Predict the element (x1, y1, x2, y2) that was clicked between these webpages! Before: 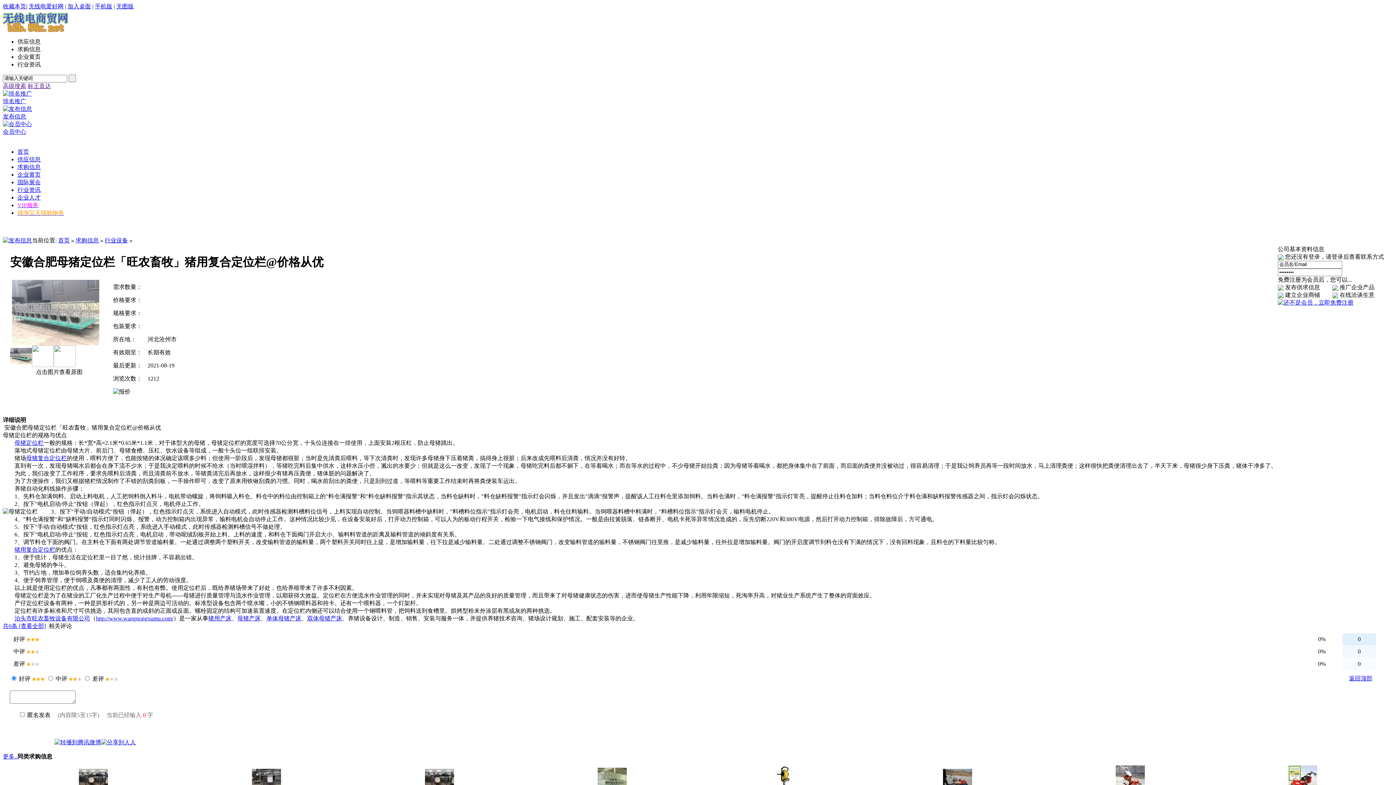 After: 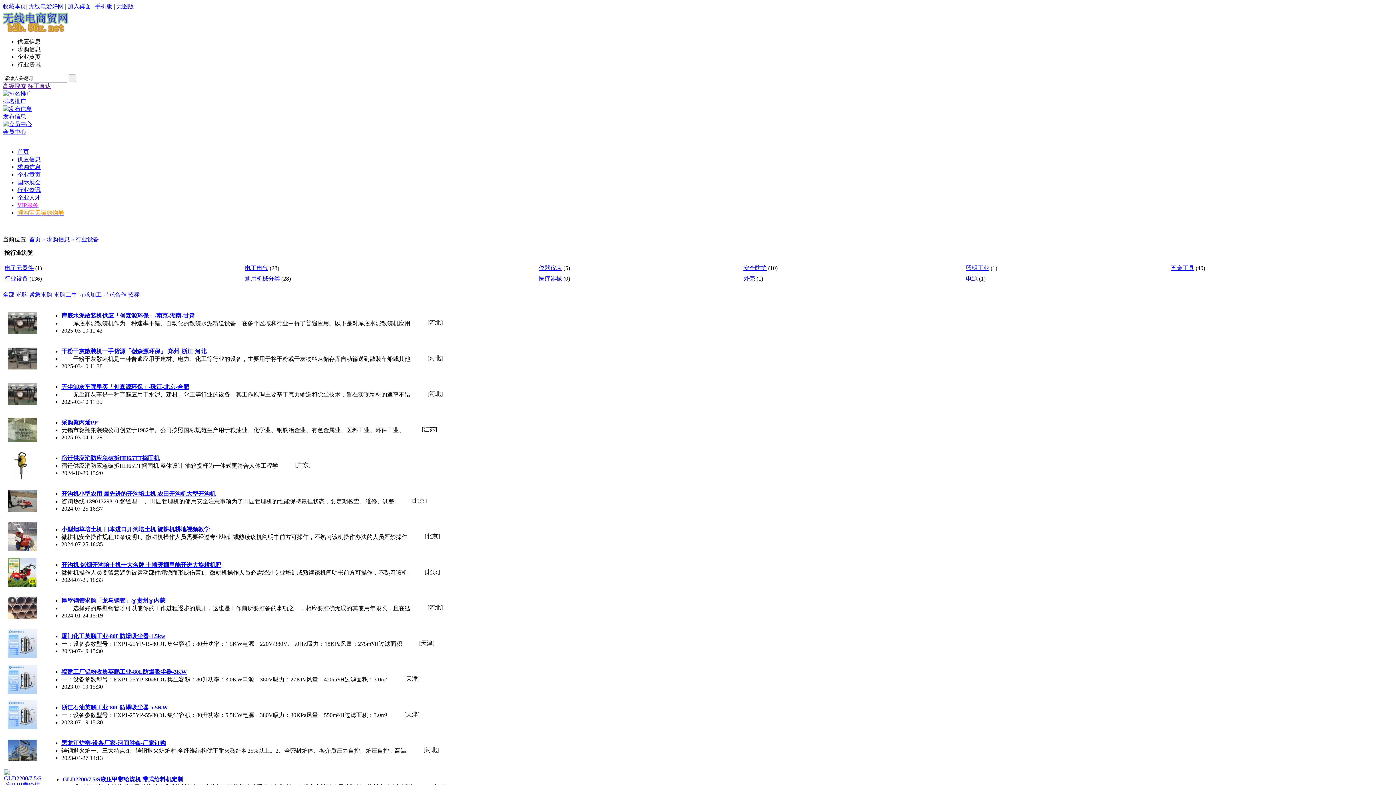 Action: bbox: (2, 753, 17, 759) label: 更多..